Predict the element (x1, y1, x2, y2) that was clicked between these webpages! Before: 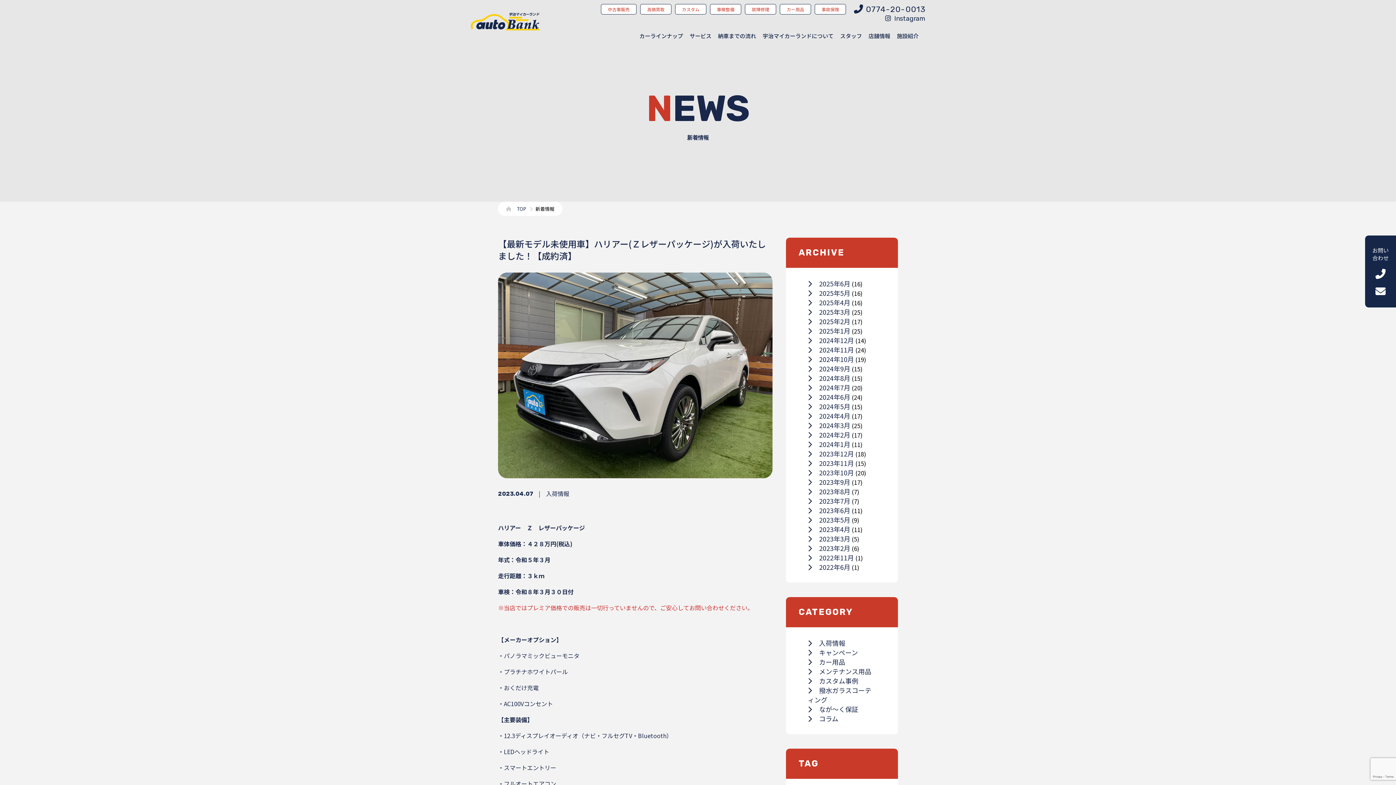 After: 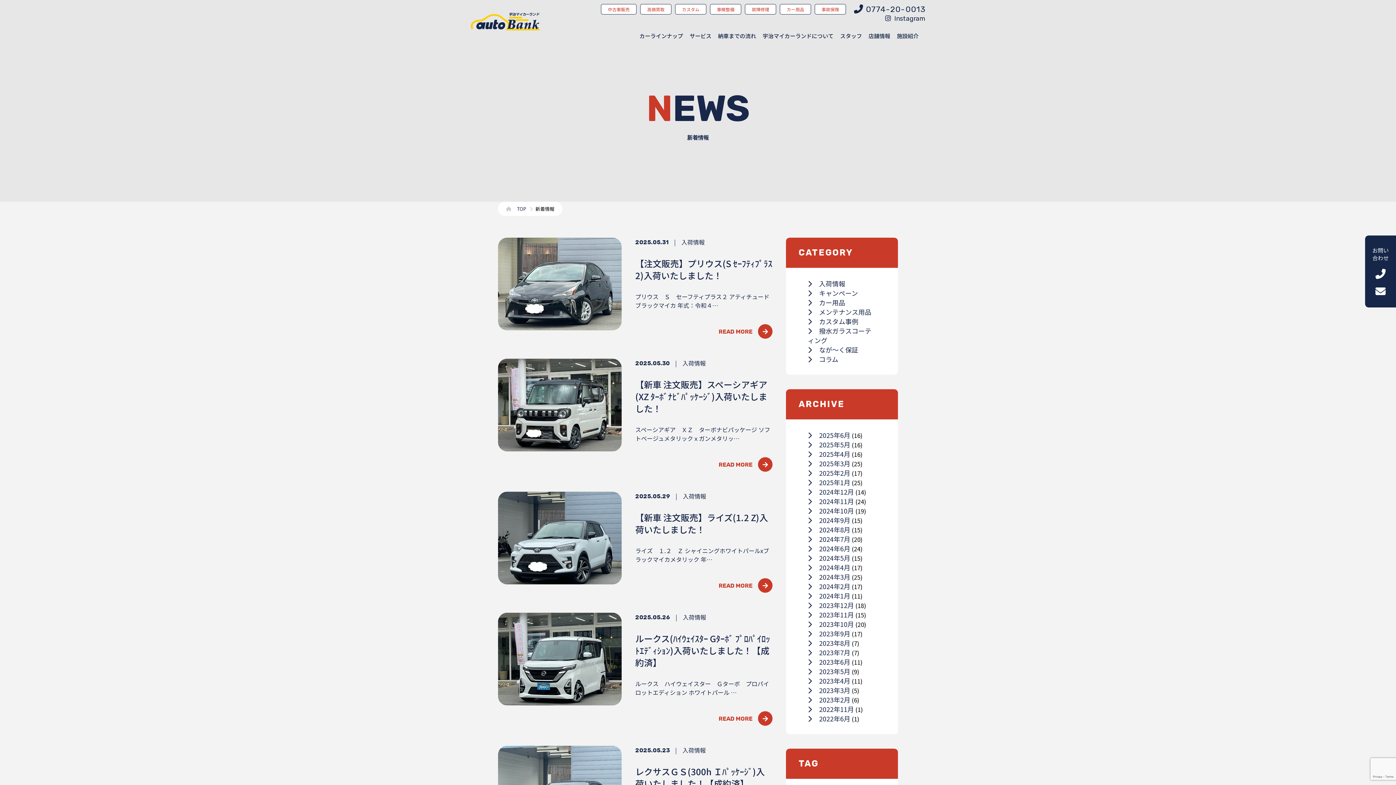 Action: bbox: (808, 288, 850, 297) label: 2025年5月